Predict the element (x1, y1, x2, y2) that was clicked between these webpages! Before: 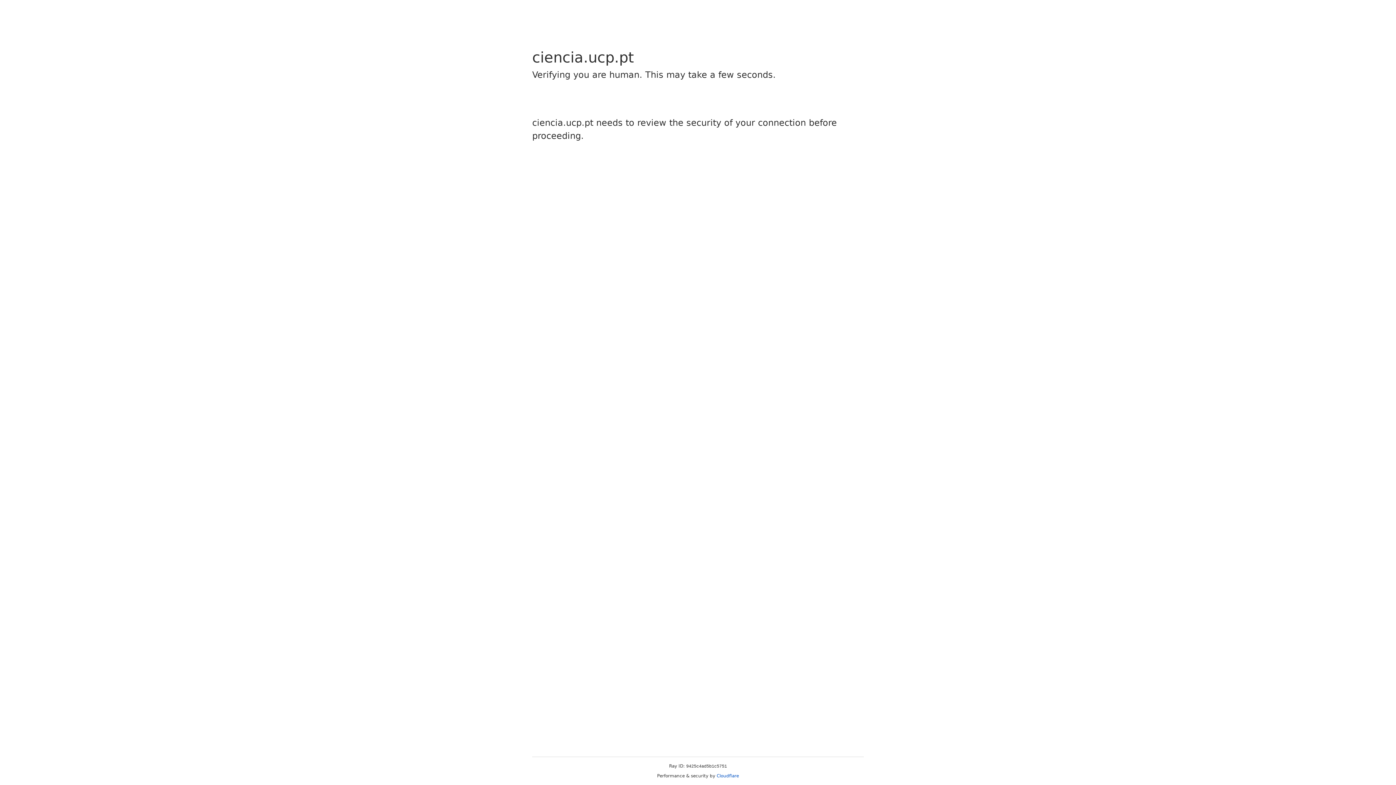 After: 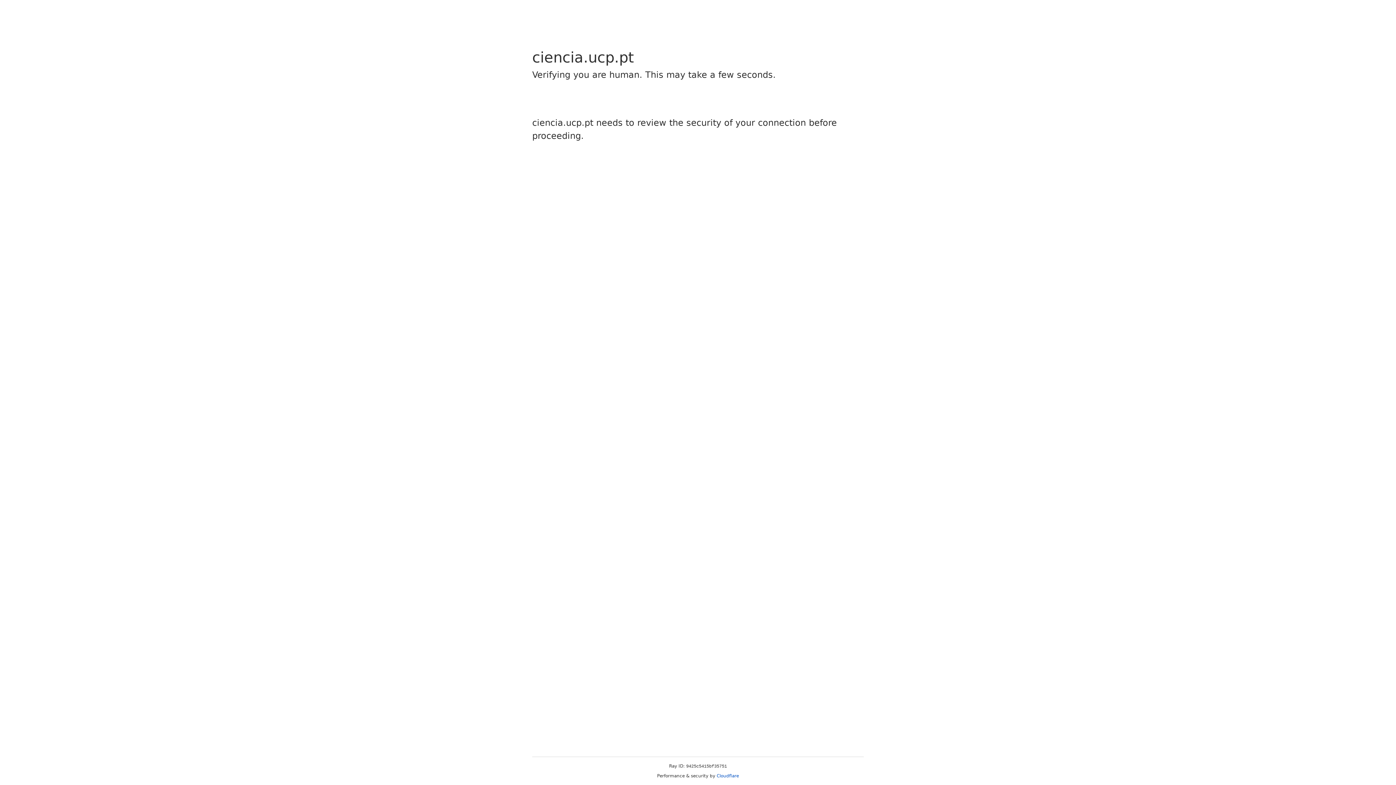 Action: label: Cloudflare bbox: (716, 773, 739, 778)